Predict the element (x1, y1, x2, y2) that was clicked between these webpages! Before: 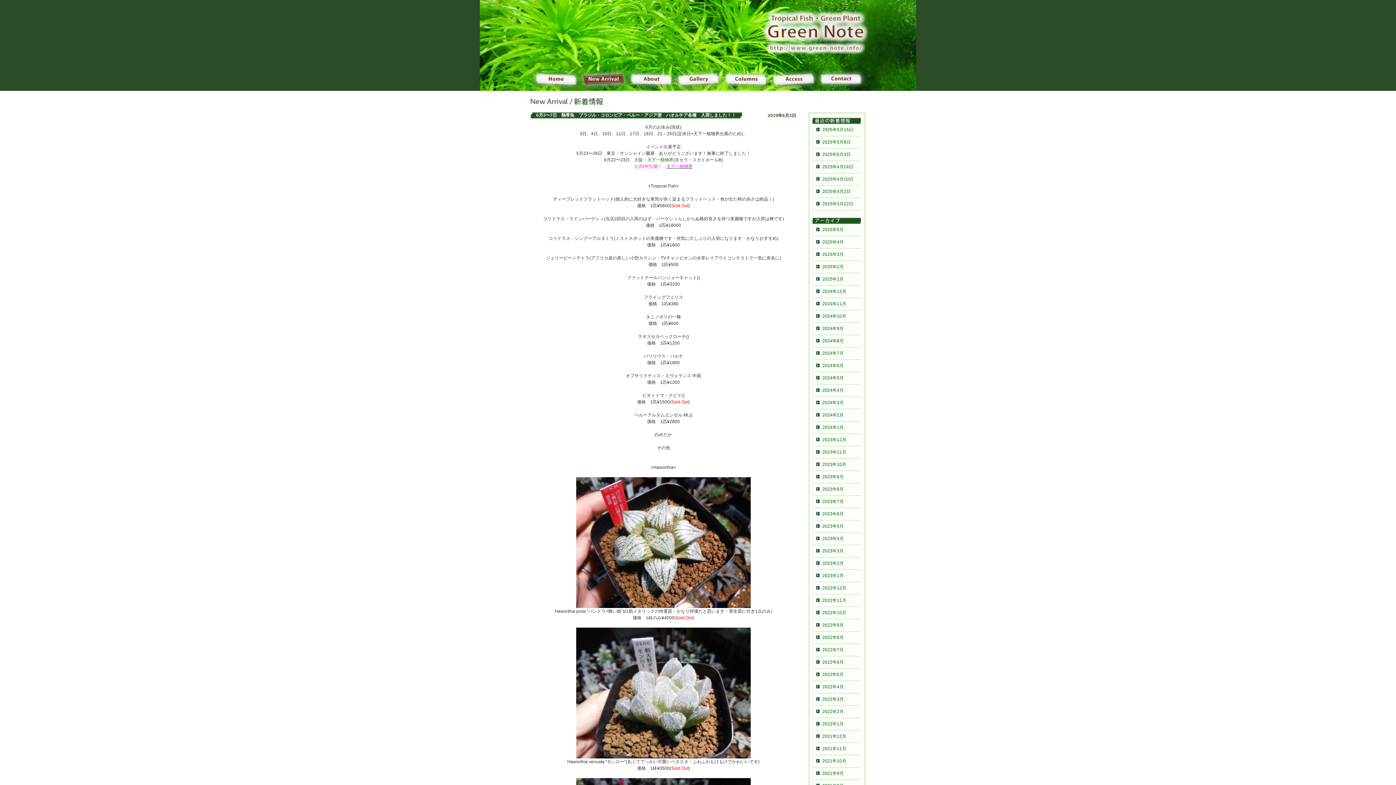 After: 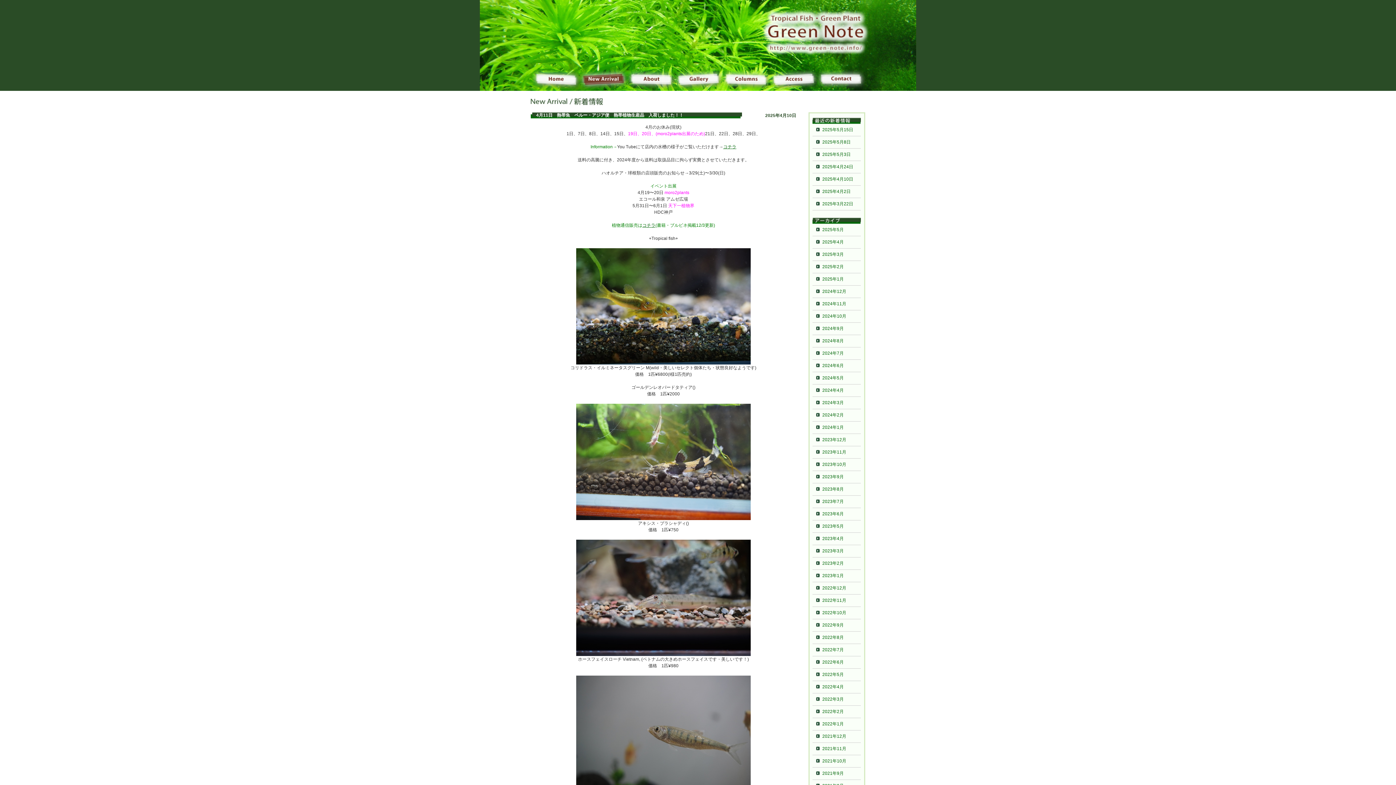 Action: bbox: (822, 176, 853, 181) label: 2025年4月10日